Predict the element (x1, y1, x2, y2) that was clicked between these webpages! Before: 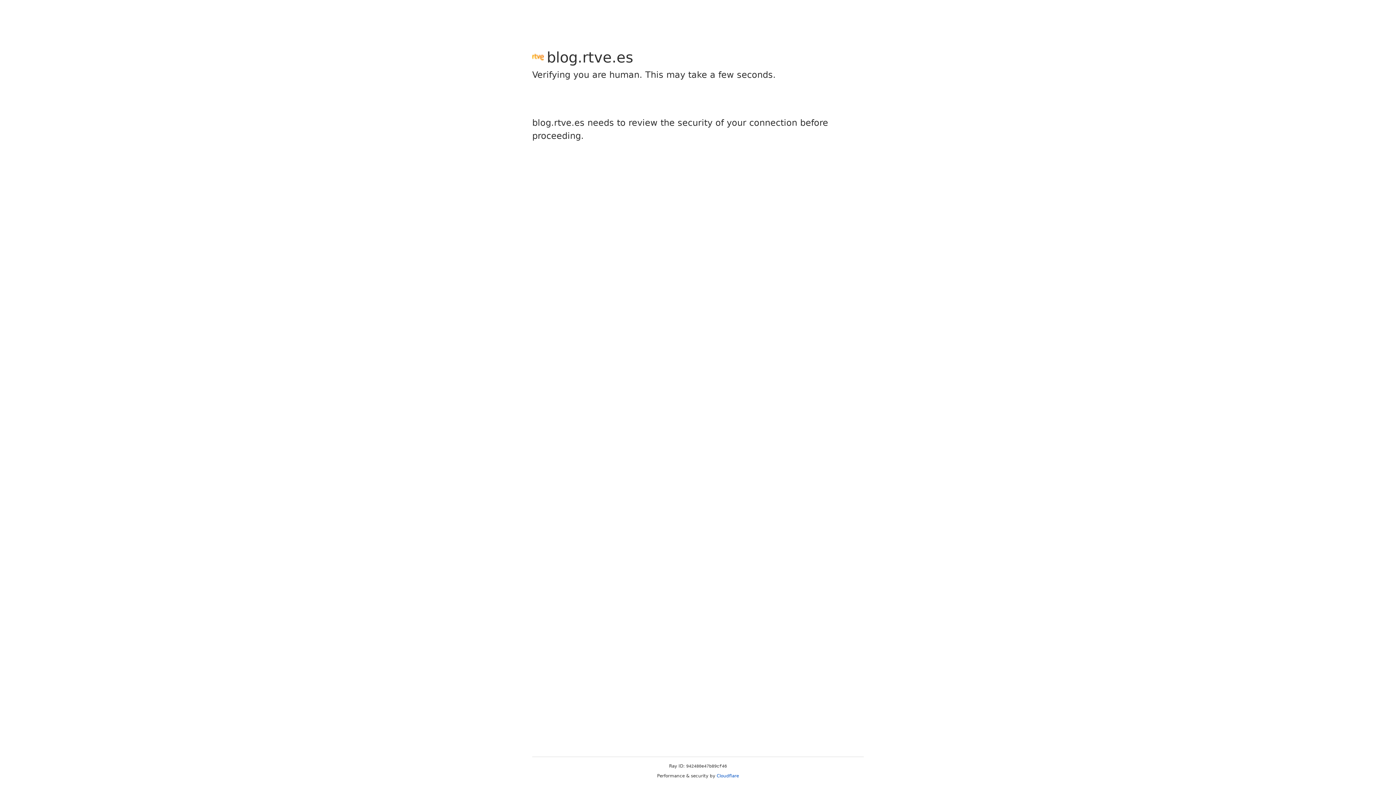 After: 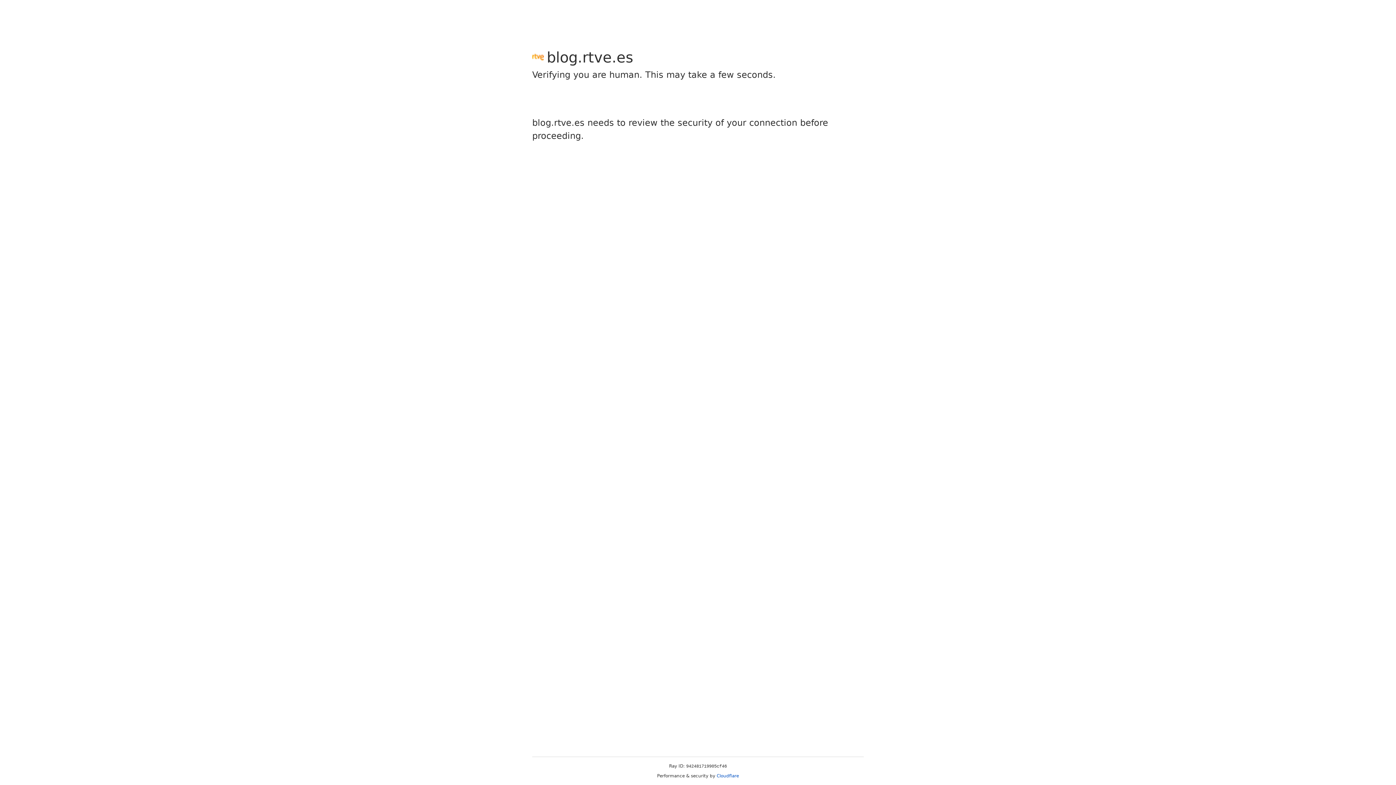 Action: bbox: (716, 773, 739, 778) label: Cloudflare